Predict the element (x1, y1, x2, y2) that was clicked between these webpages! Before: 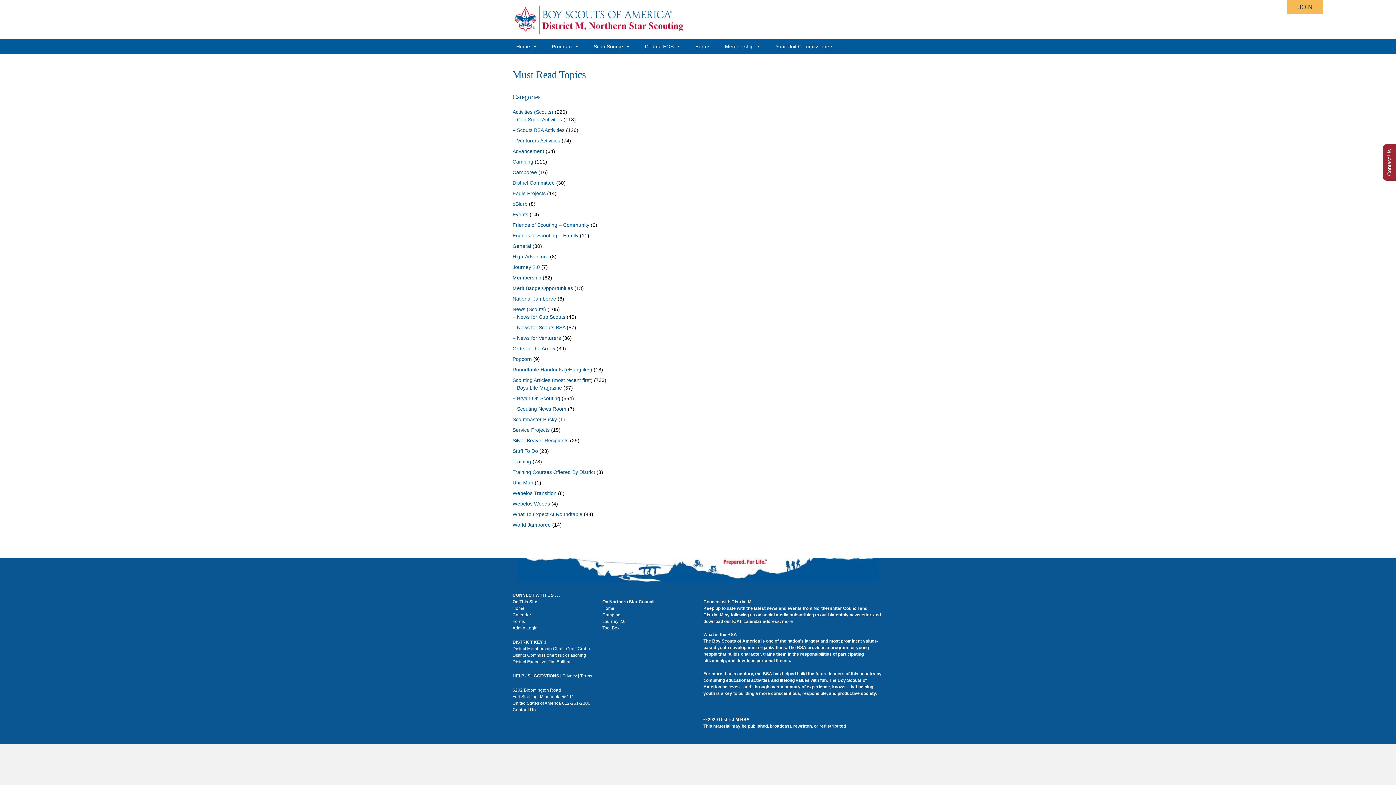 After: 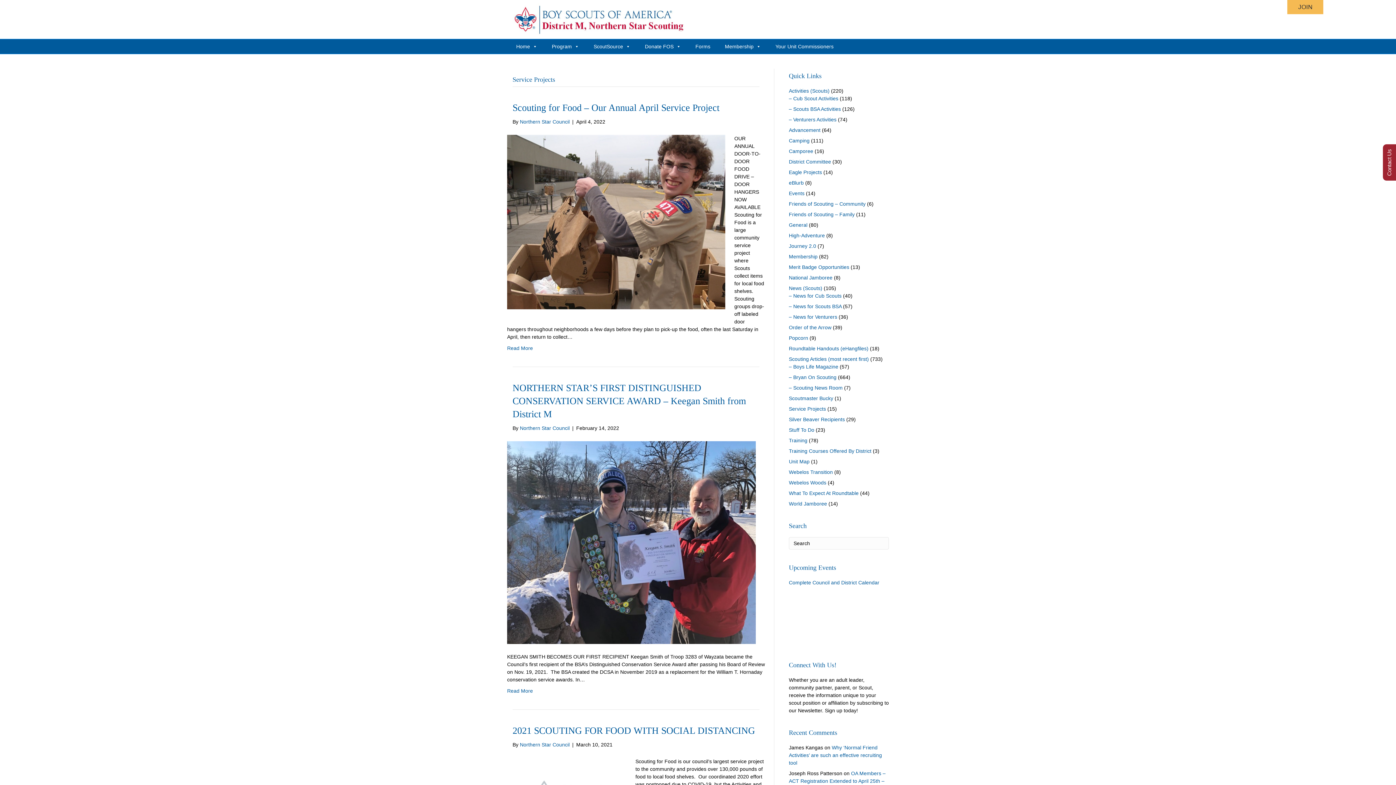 Action: label: Service Projects bbox: (512, 427, 549, 433)